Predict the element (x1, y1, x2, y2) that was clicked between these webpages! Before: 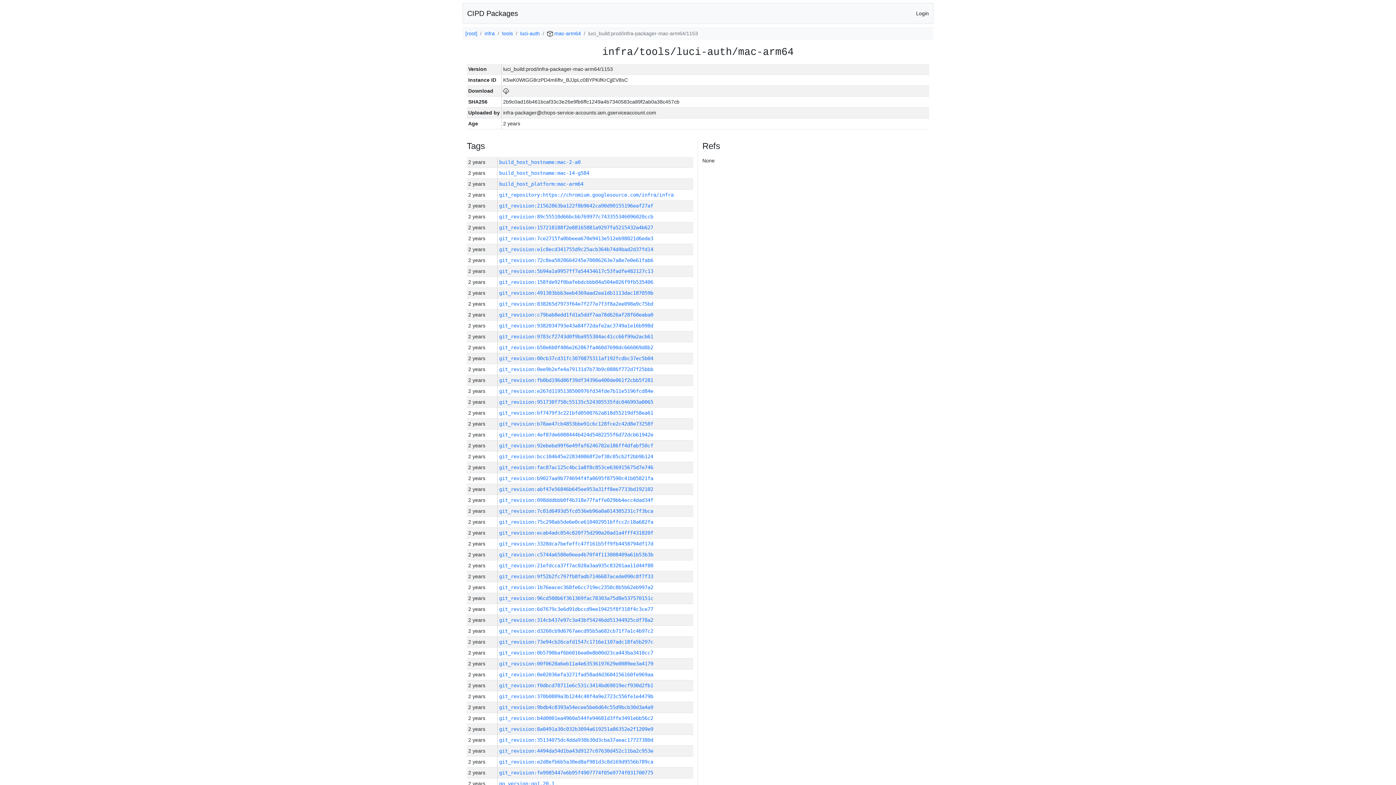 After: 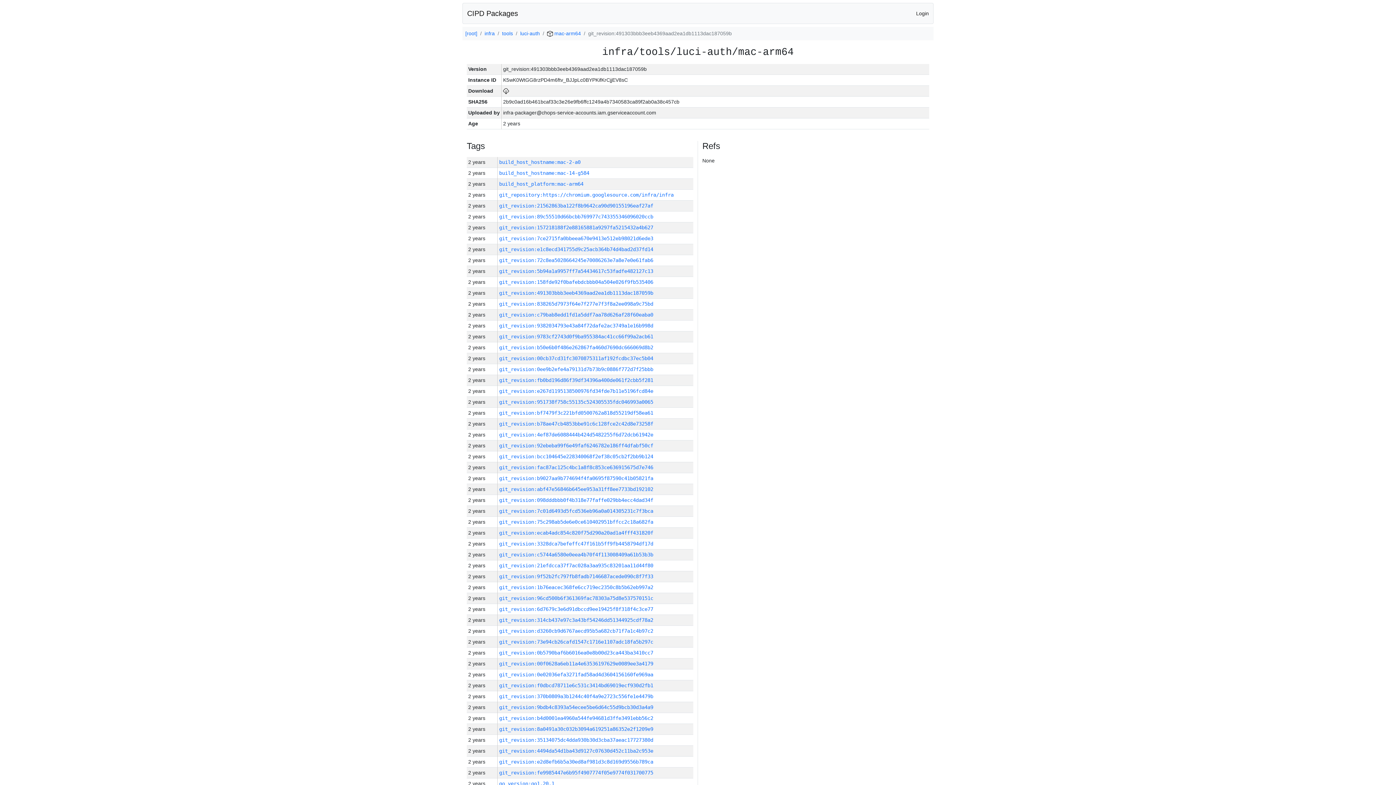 Action: label: git_revision:491303bbb3eeb4369aad2ea1db1113dac187059b bbox: (499, 290, 653, 296)